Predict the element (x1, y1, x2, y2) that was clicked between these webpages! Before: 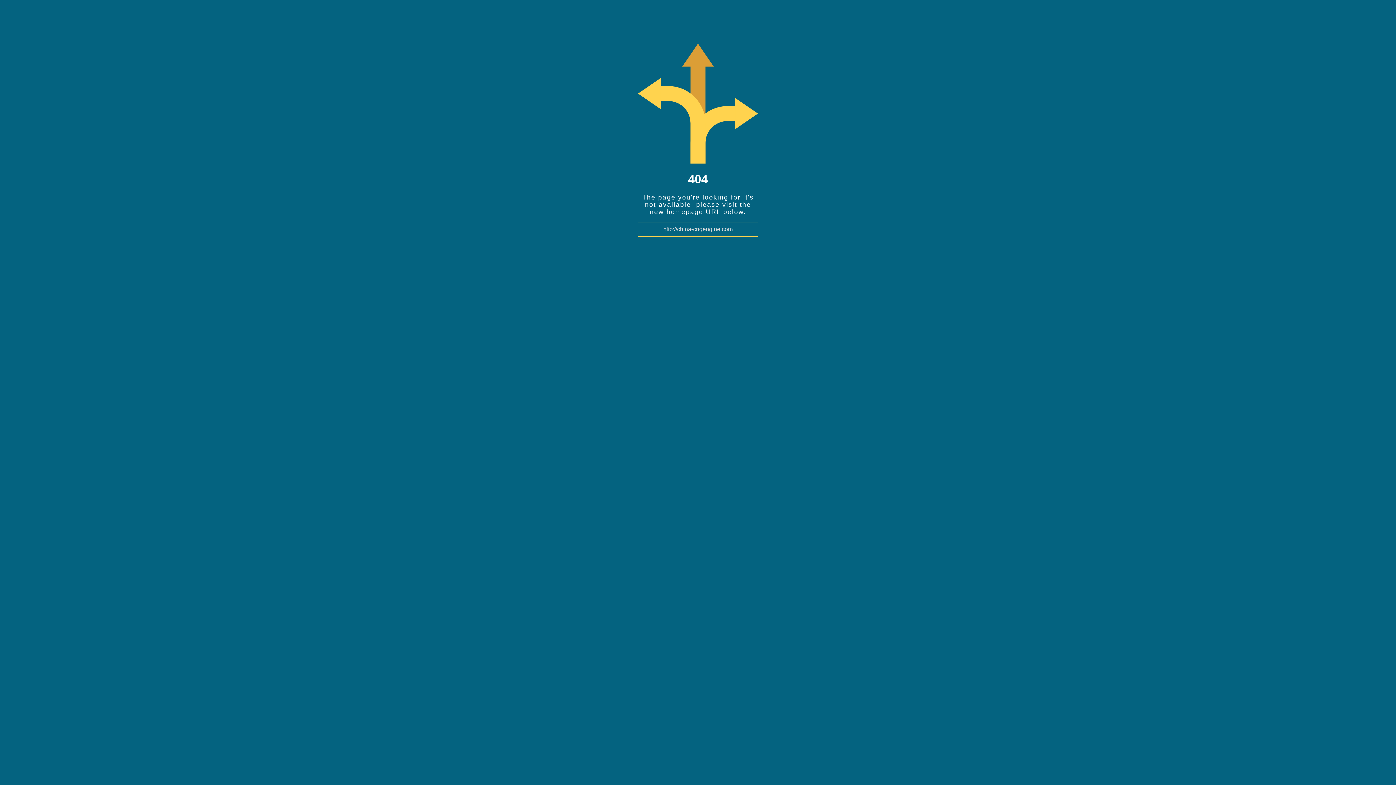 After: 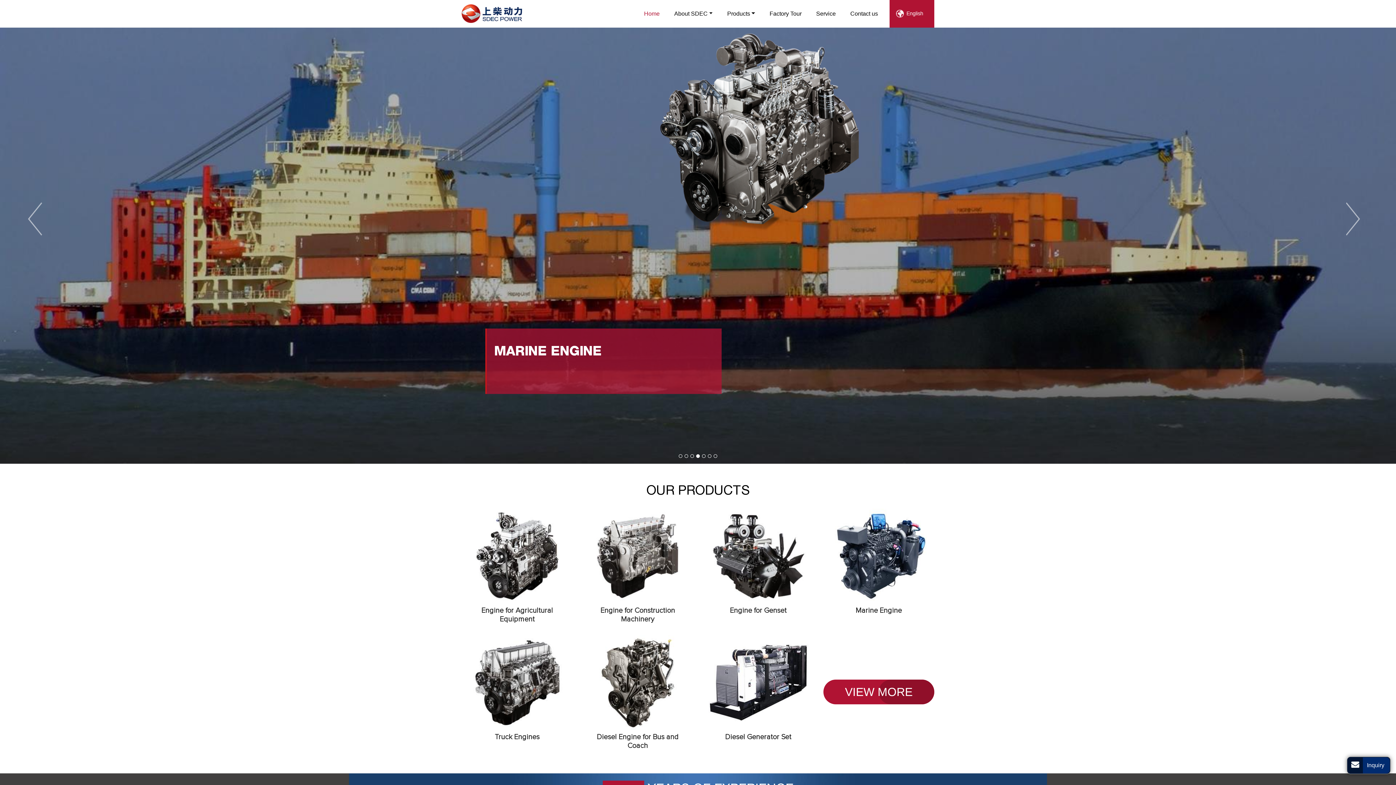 Action: bbox: (645, 226, 750, 232) label: http://china-cngengine.com